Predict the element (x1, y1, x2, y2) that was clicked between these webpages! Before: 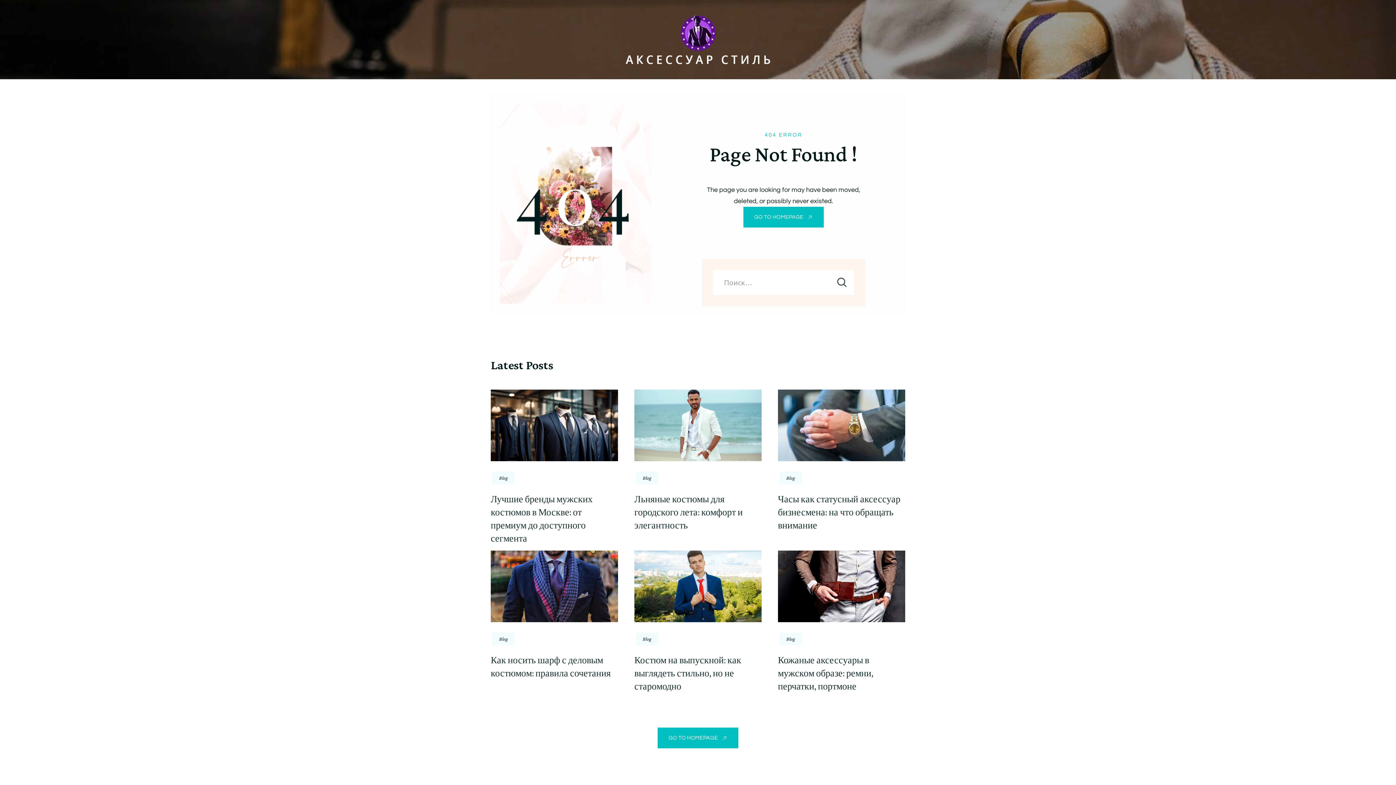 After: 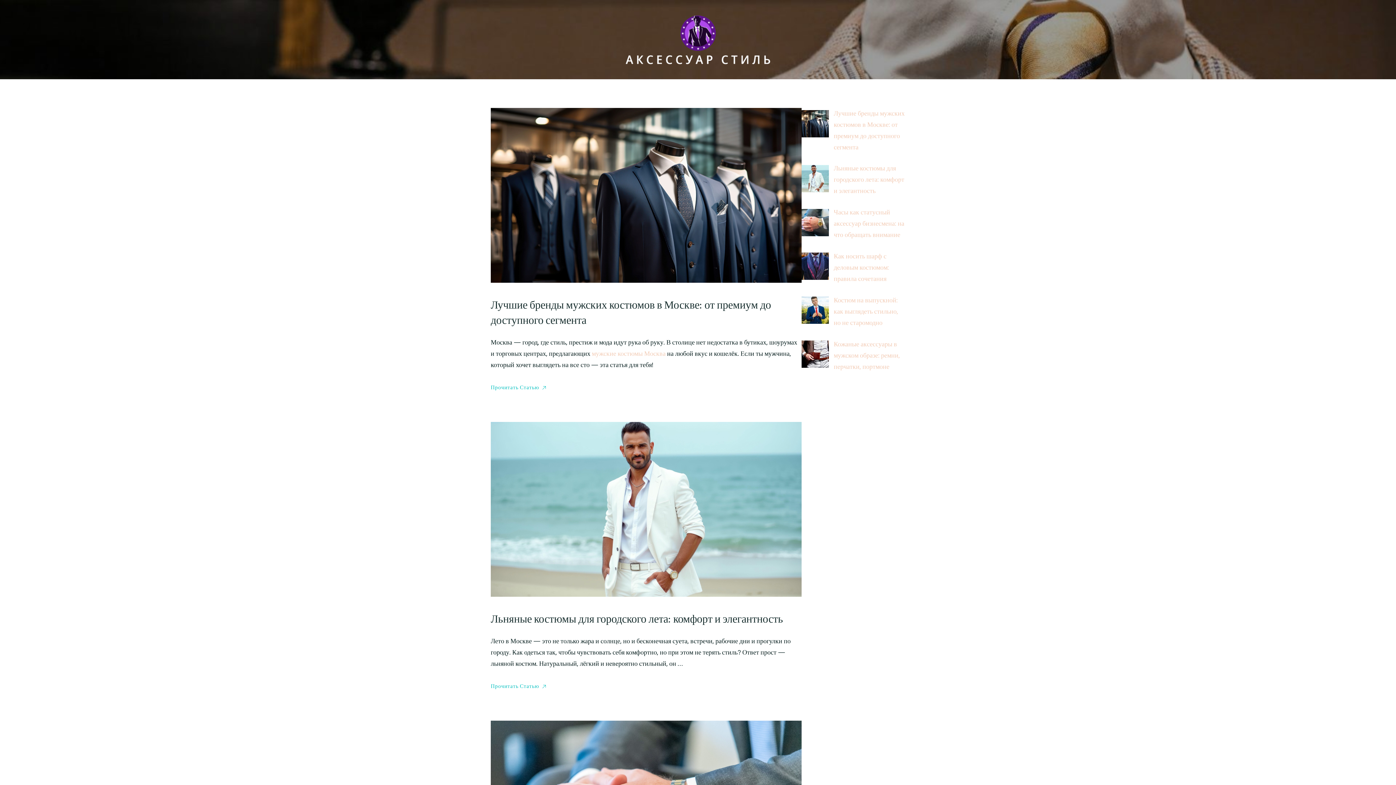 Action: bbox: (657, 727, 738, 748) label: GO TO HOMEPAGE